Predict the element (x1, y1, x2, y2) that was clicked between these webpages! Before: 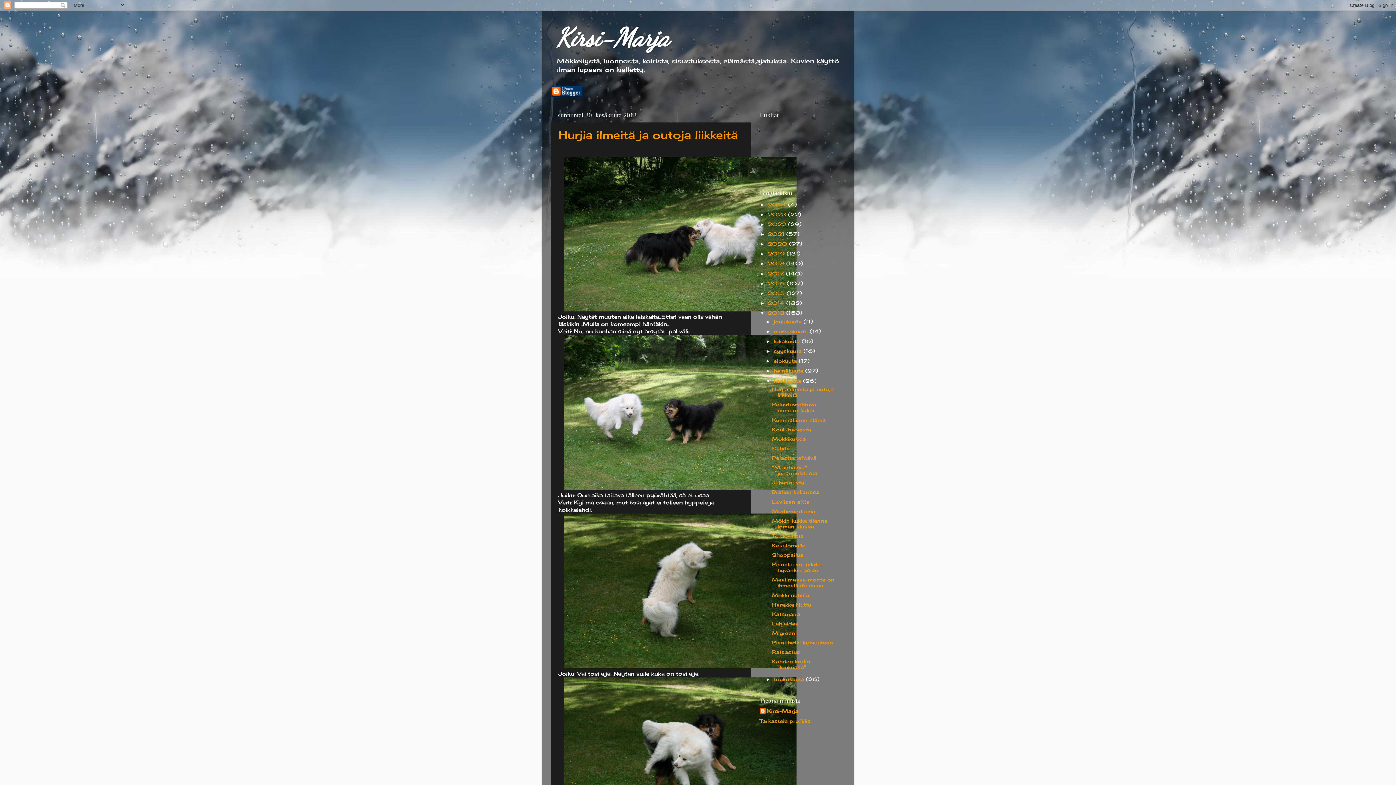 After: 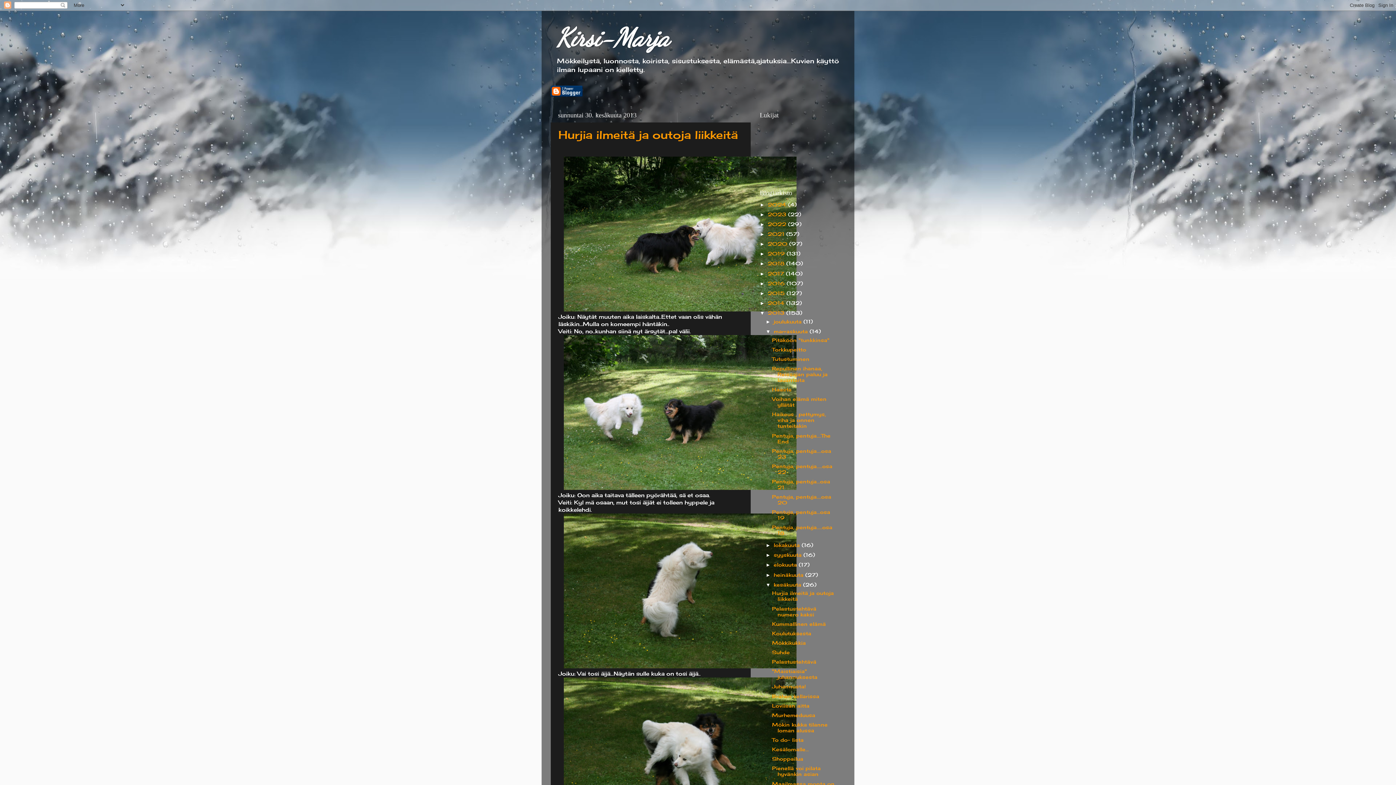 Action: bbox: (765, 329, 773, 334) label: ►  